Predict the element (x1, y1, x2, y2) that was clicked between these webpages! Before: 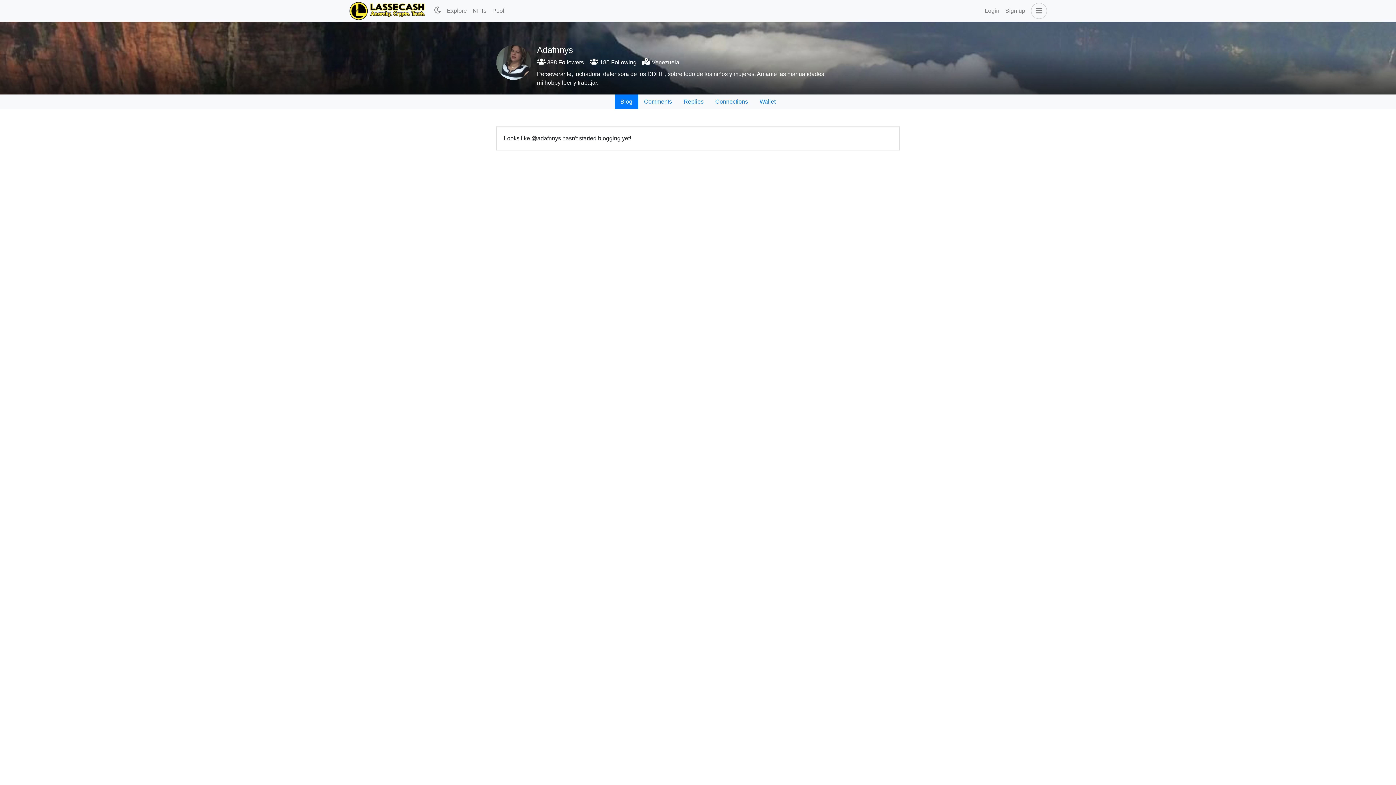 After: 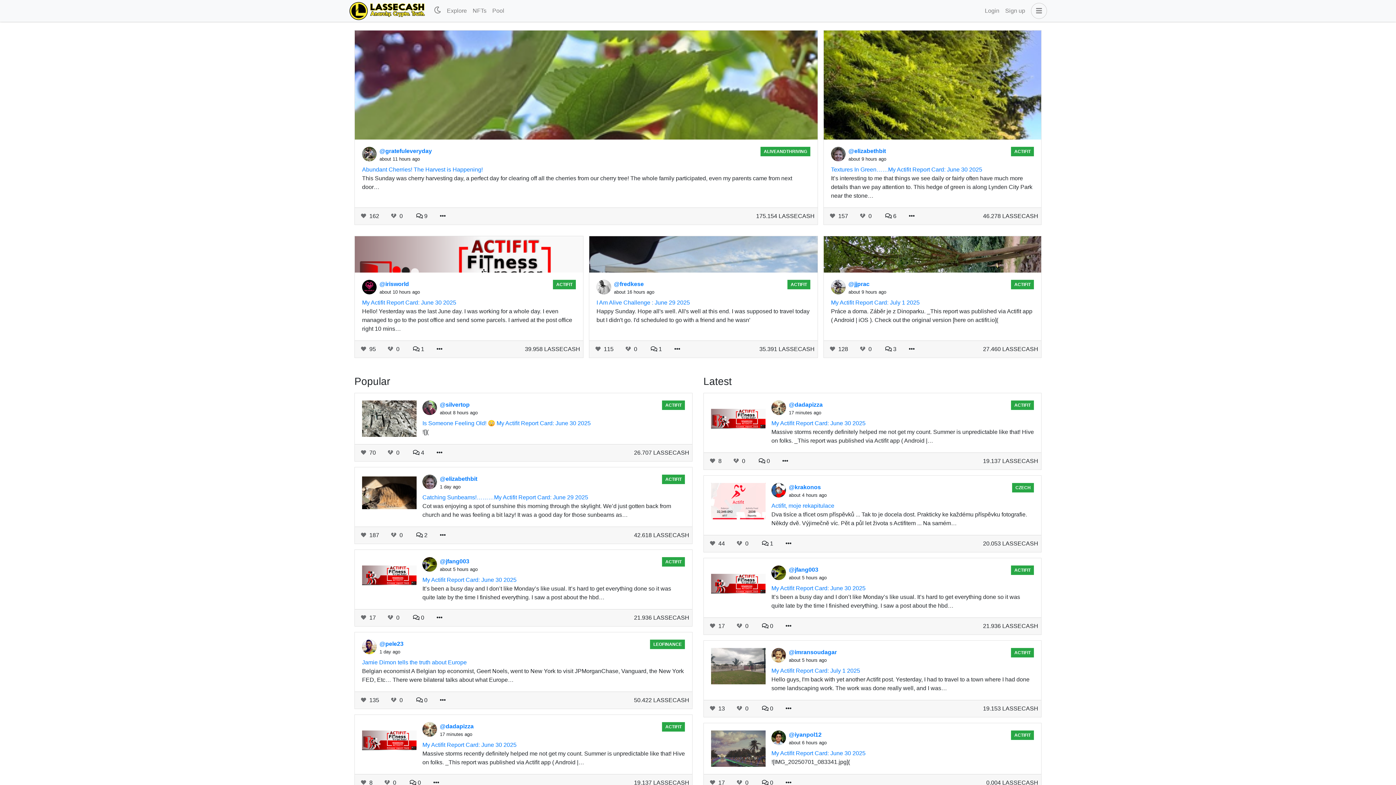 Action: bbox: (349, 1, 425, 20)